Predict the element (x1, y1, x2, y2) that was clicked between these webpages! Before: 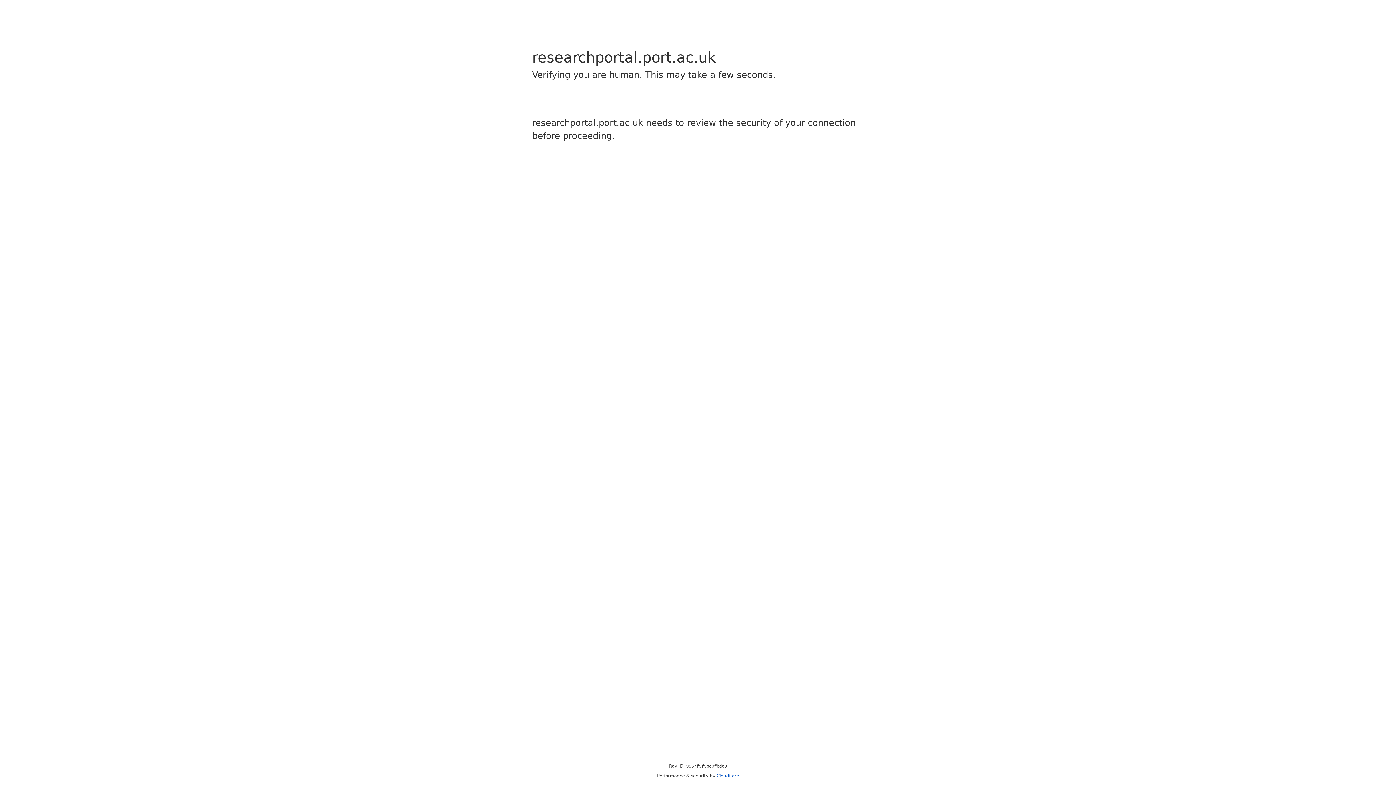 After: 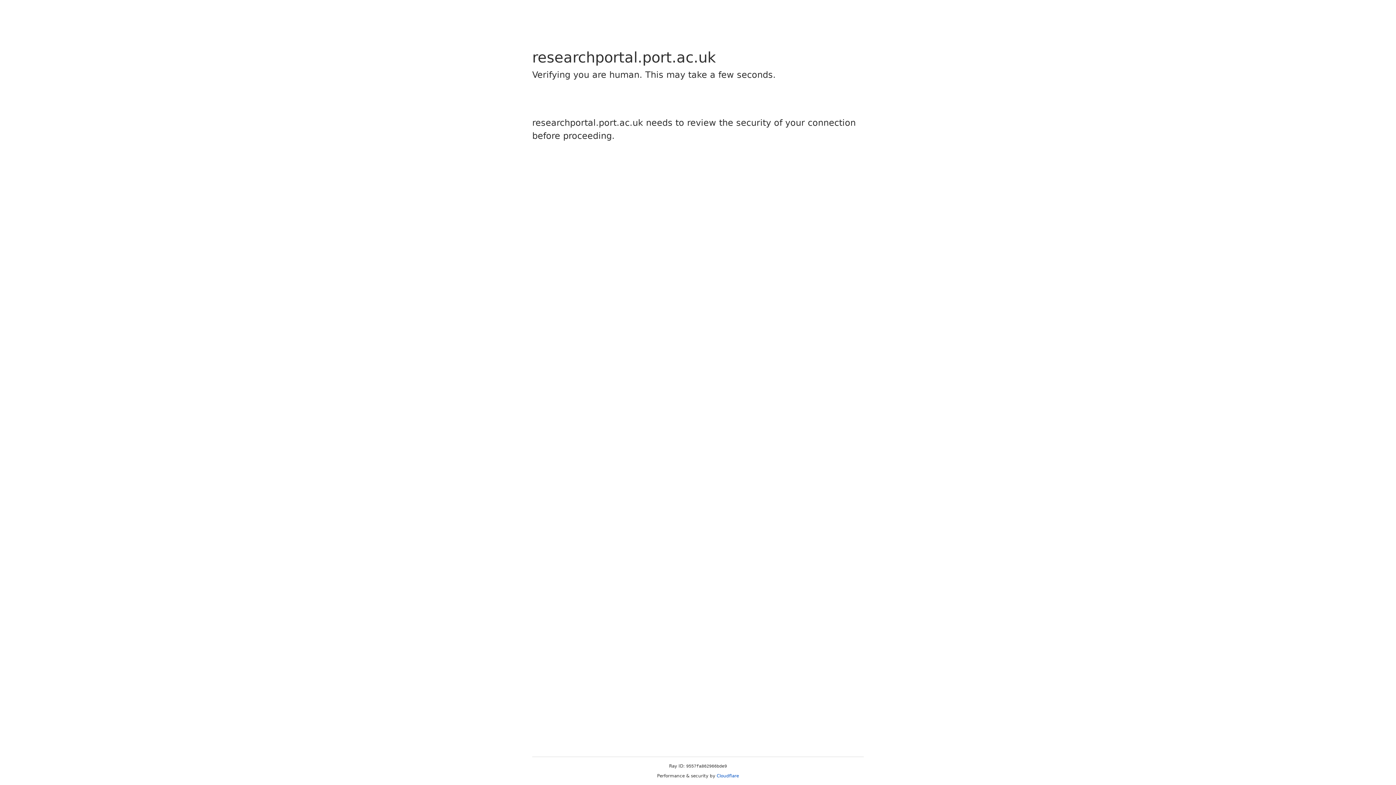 Action: label: Cloudflare bbox: (716, 773, 739, 778)